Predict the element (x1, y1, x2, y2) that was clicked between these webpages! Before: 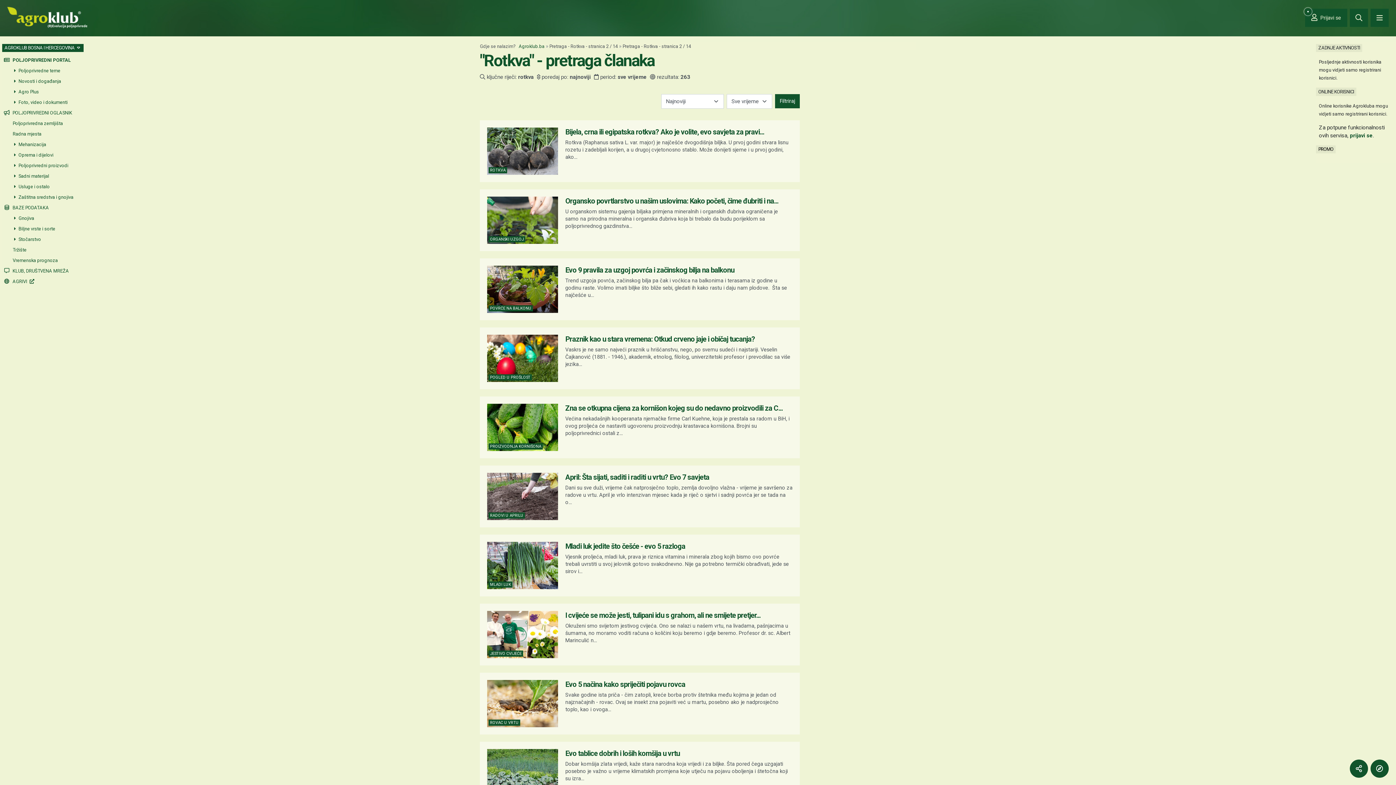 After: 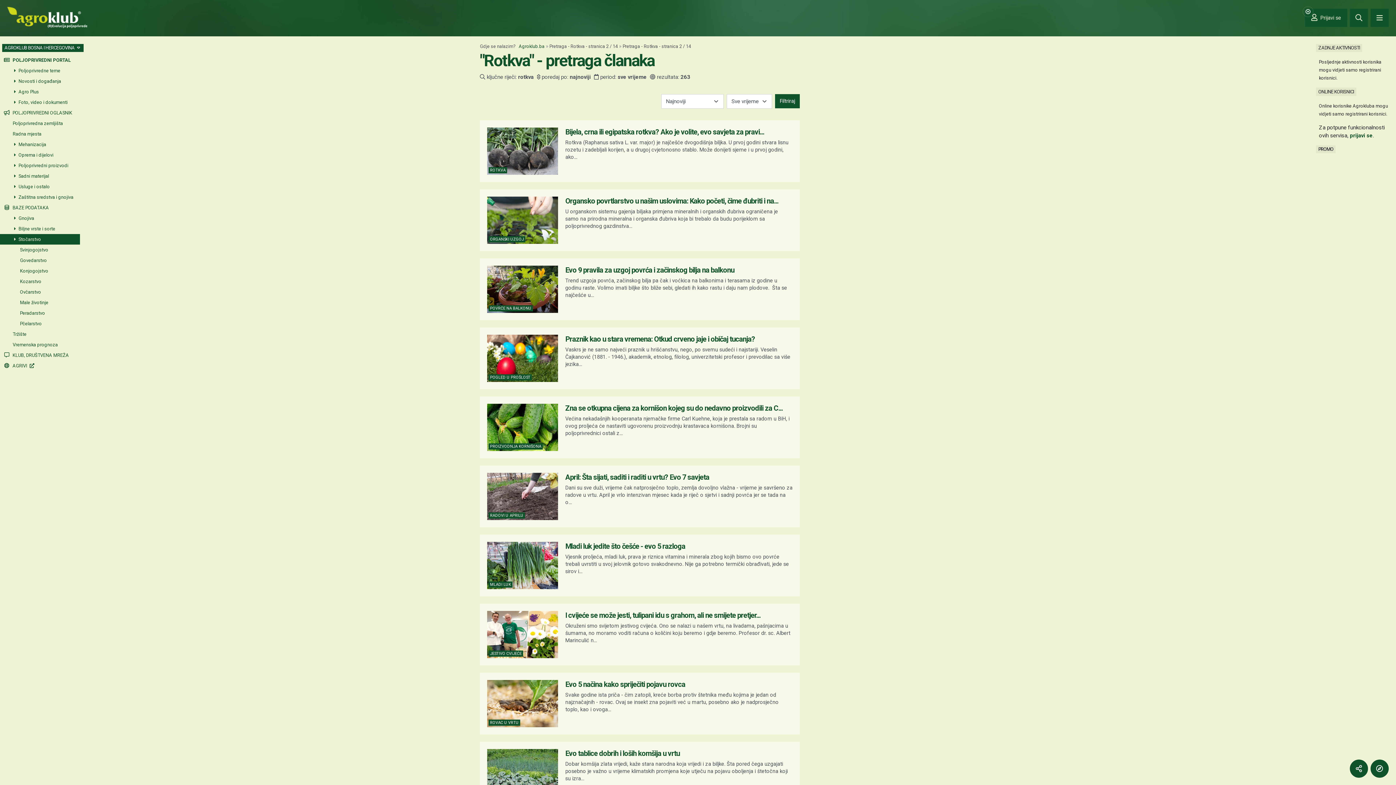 Action: label:  Stočarstvo bbox: (0, 234, 78, 244)